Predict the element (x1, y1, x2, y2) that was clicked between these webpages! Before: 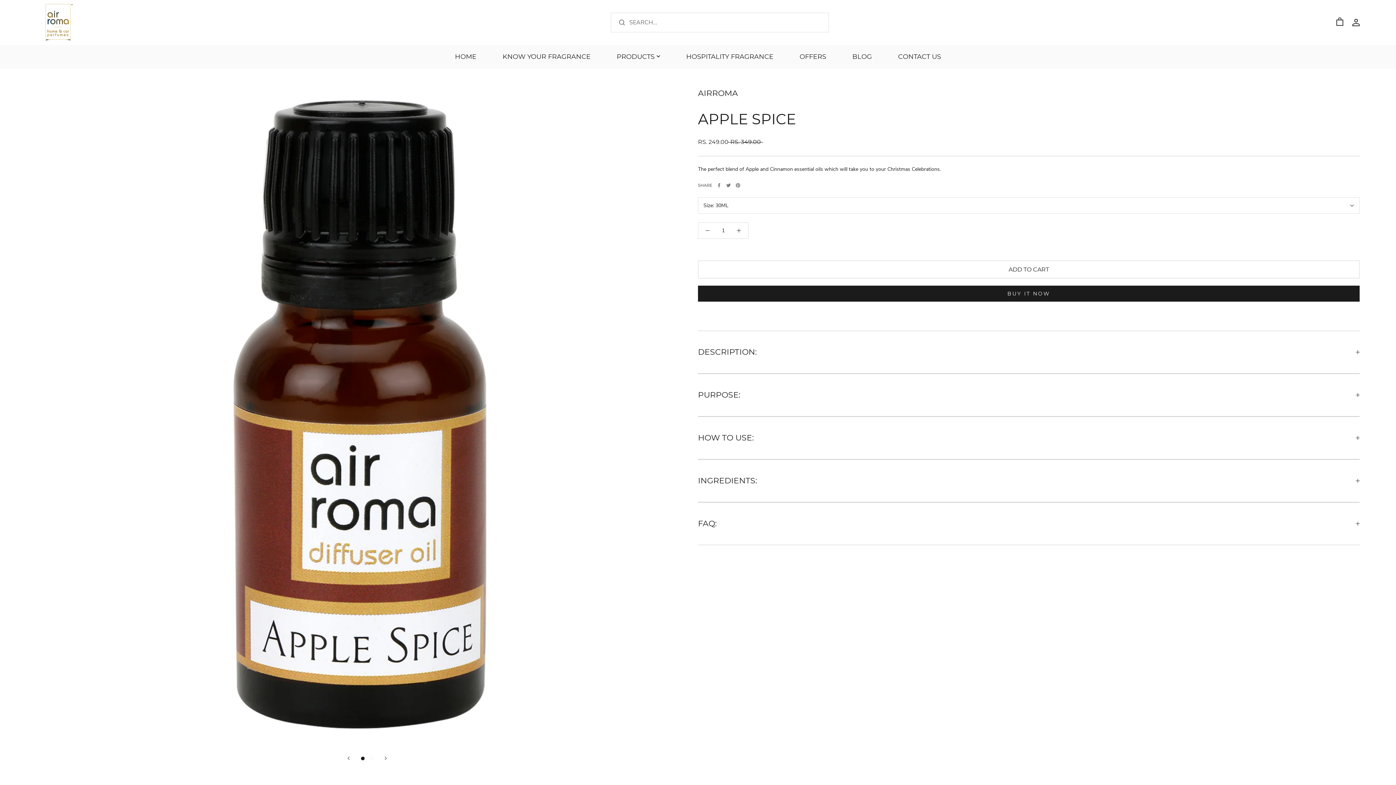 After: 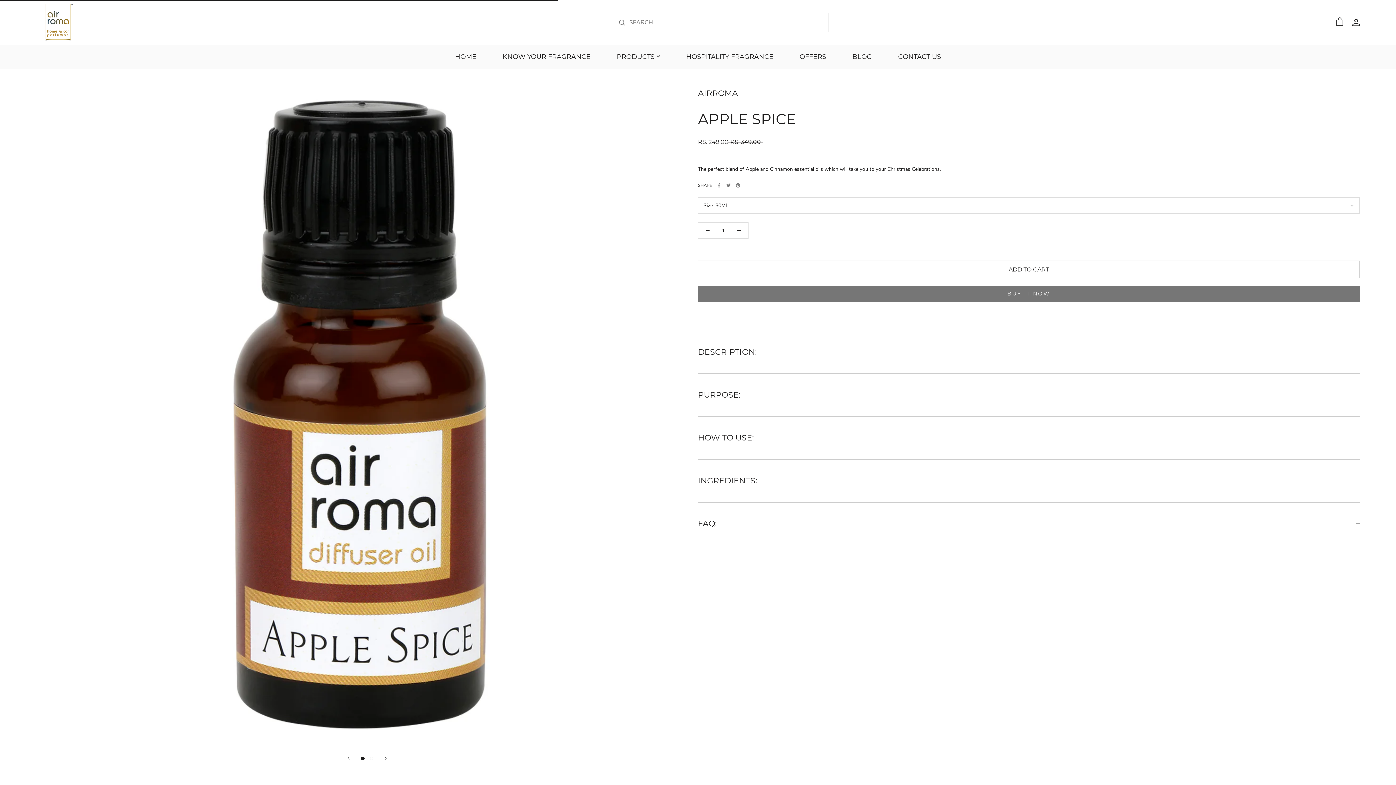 Action: bbox: (698, 260, 1360, 278) label: ADD TO CART